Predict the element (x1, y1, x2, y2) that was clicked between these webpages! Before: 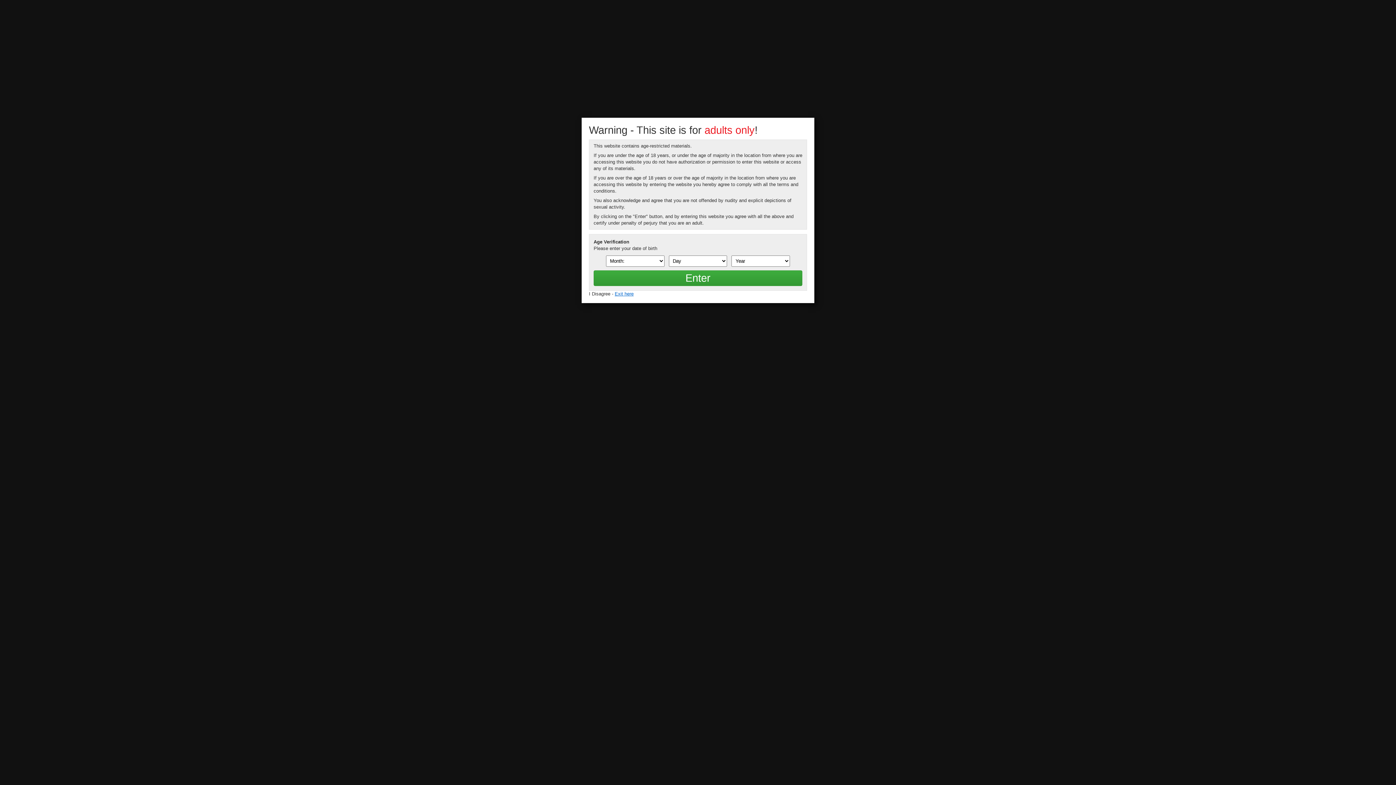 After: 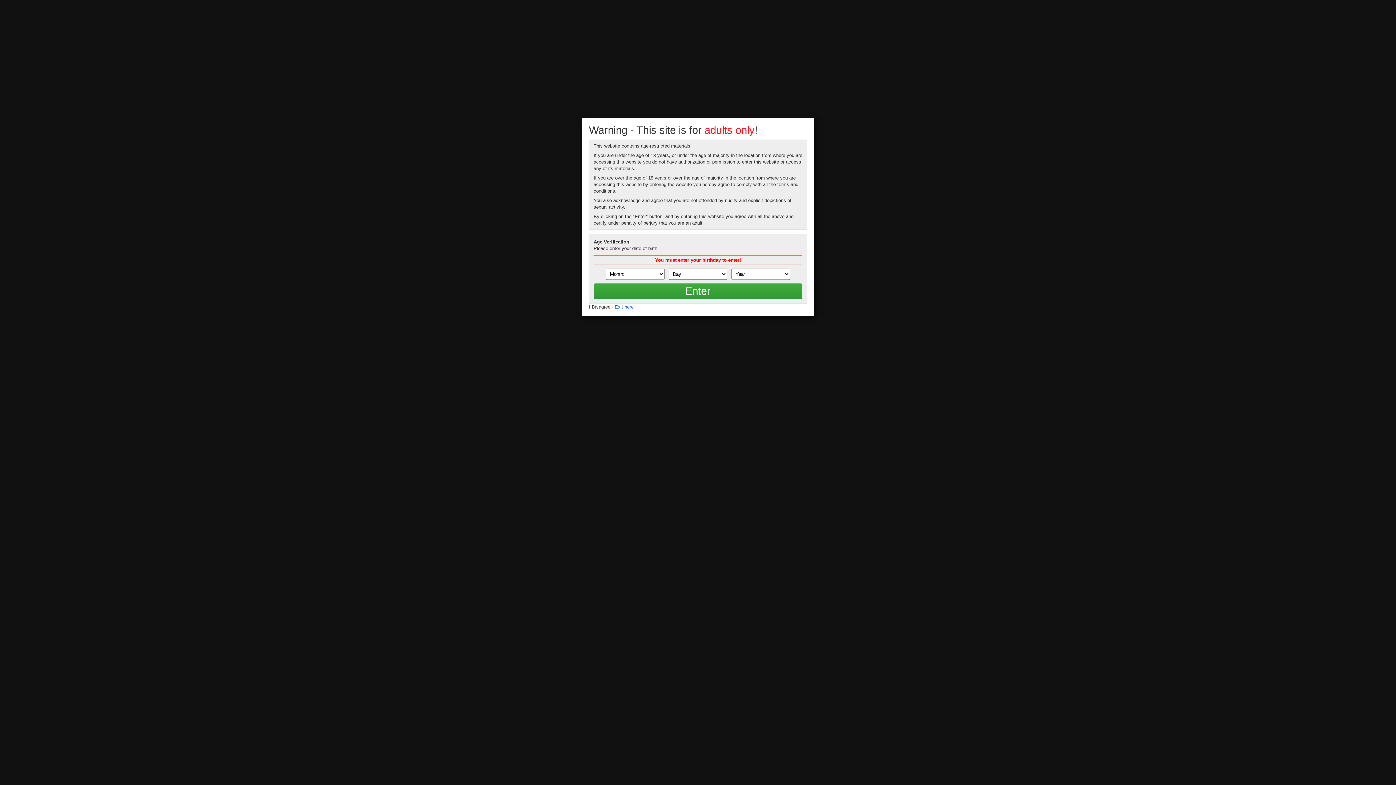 Action: label: Enter bbox: (593, 270, 802, 286)